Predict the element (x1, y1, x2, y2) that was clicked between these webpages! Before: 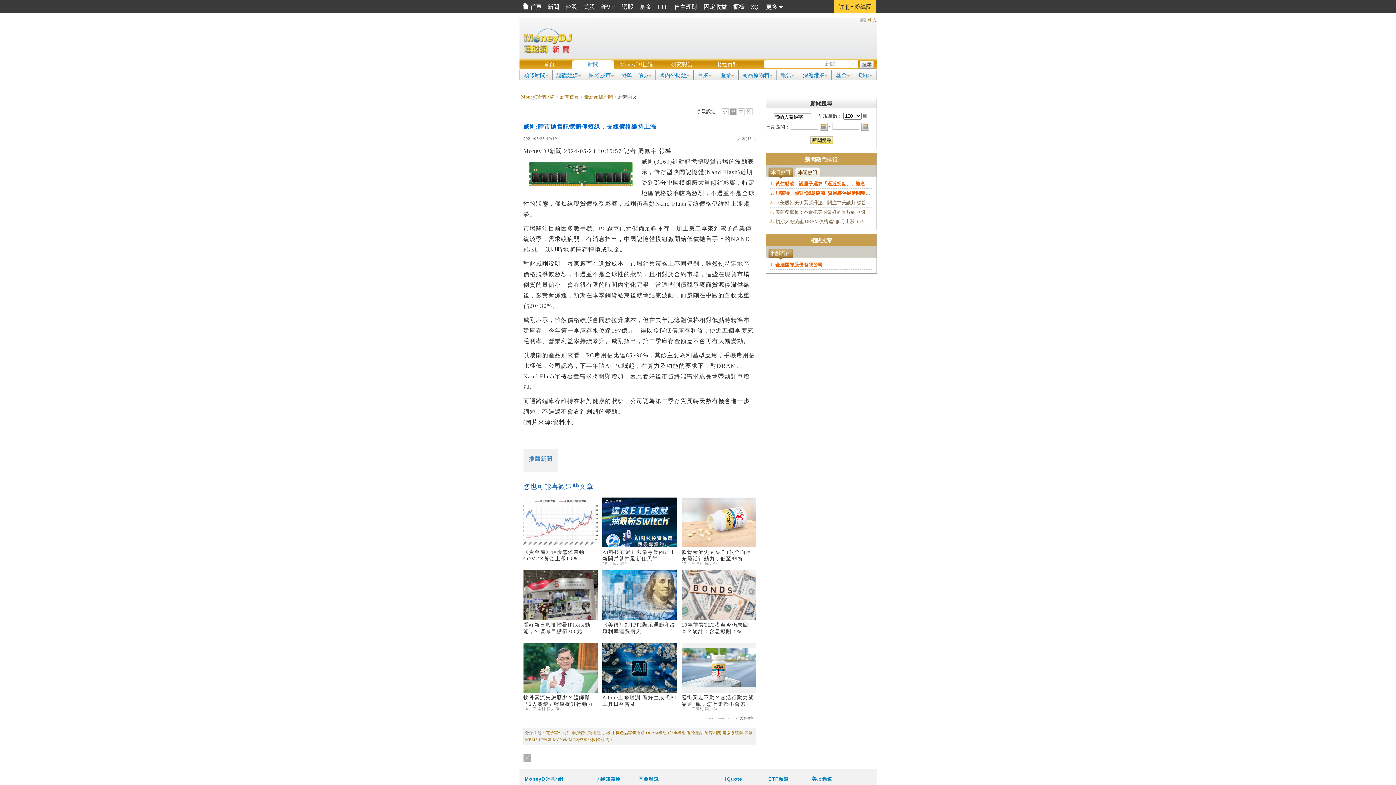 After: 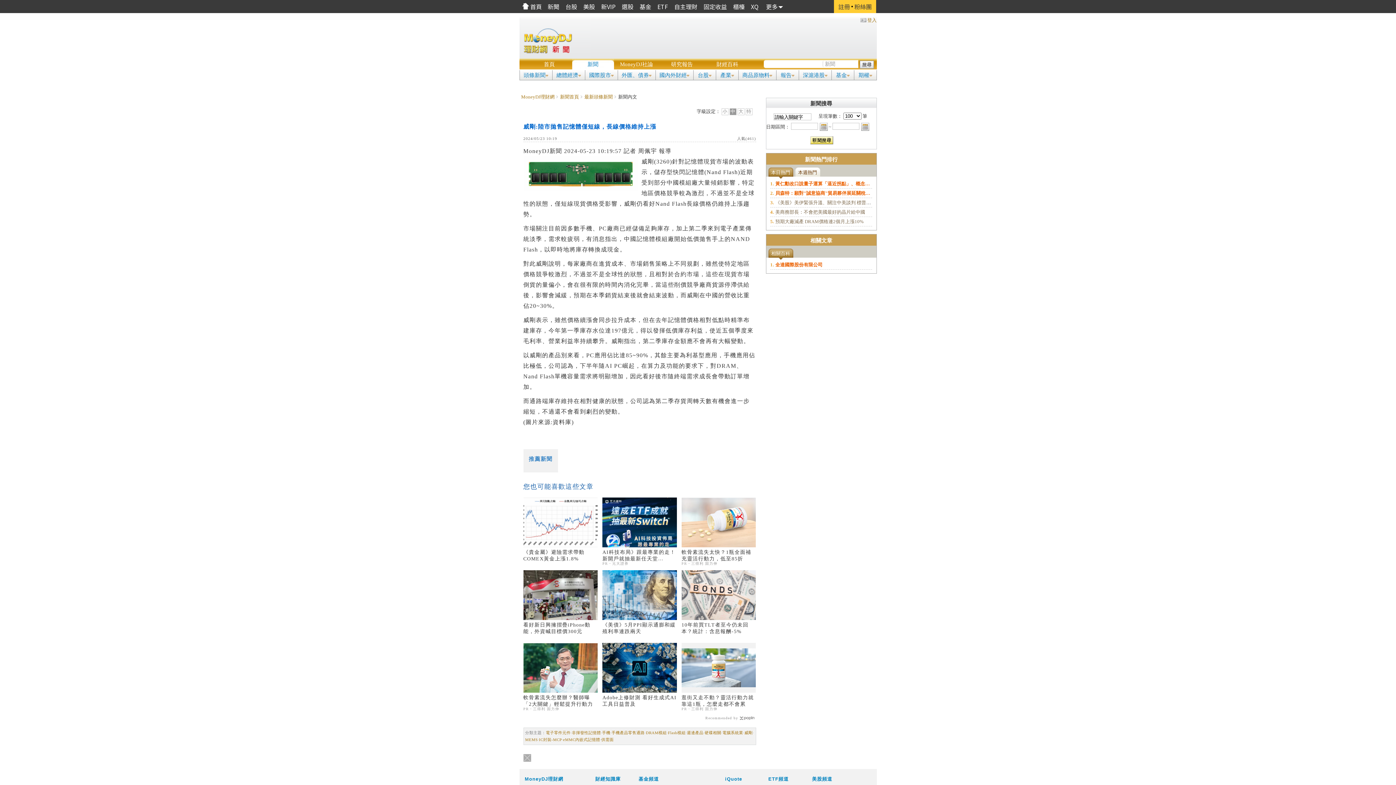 Action: bbox: (523, 643, 597, 692)